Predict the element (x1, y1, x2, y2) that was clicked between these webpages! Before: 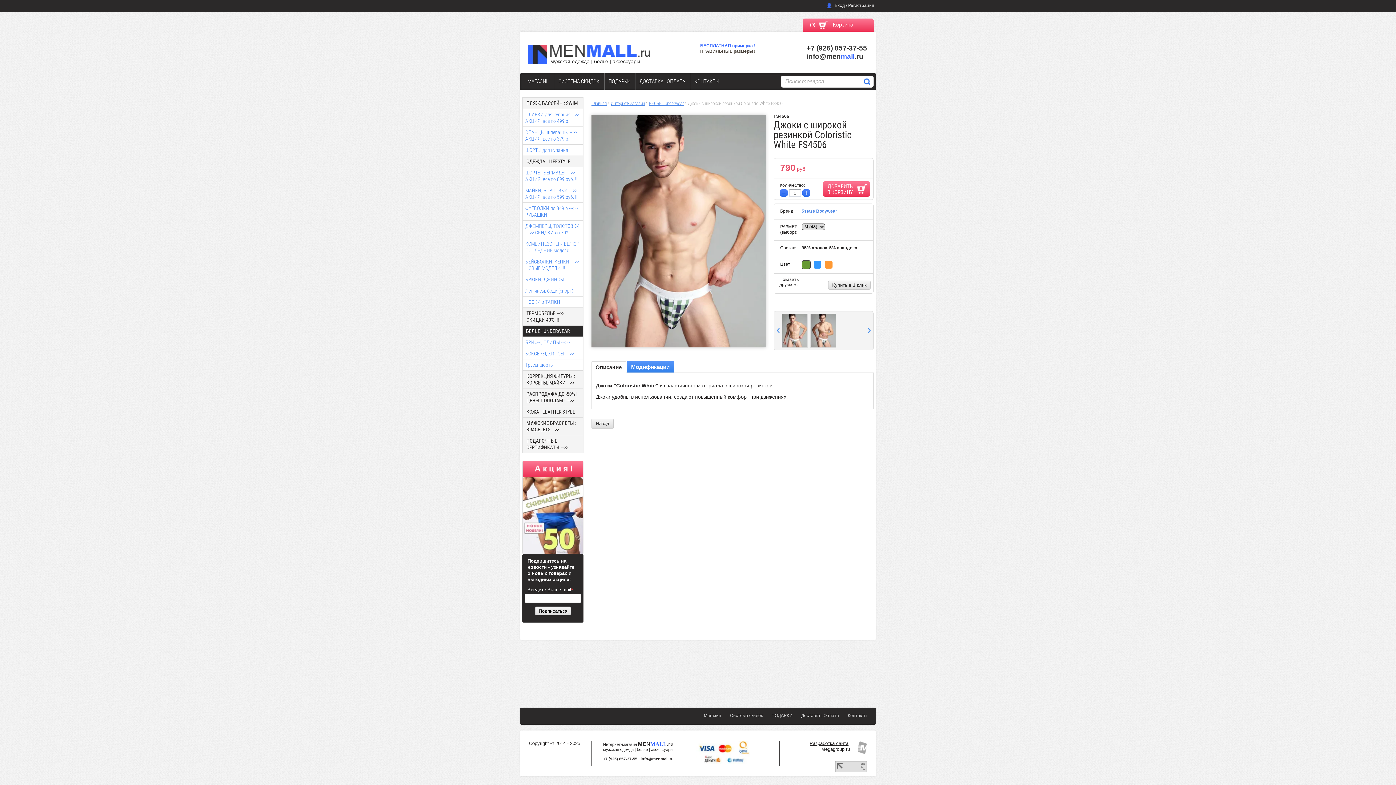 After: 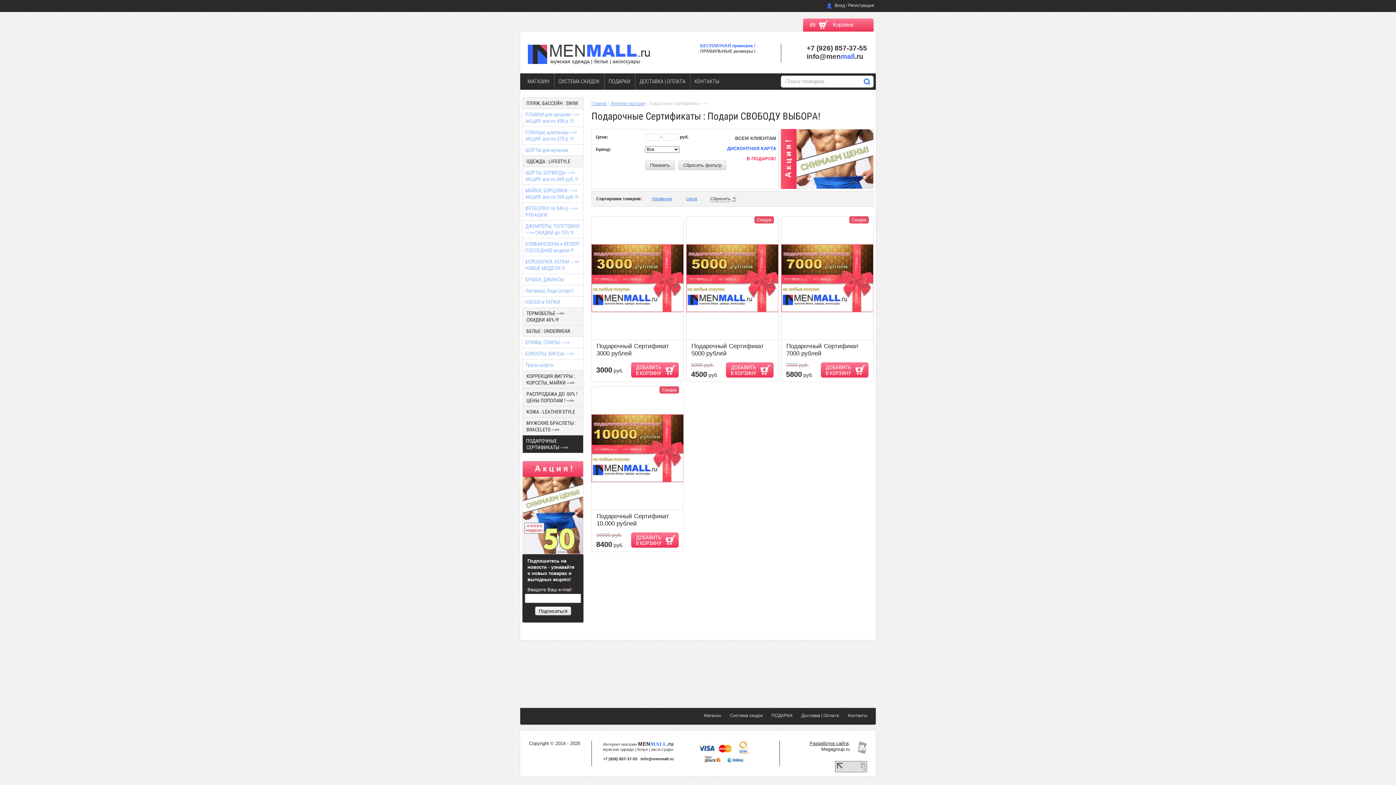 Action: label: ПОДАРКИ bbox: (604, 73, 635, 89)